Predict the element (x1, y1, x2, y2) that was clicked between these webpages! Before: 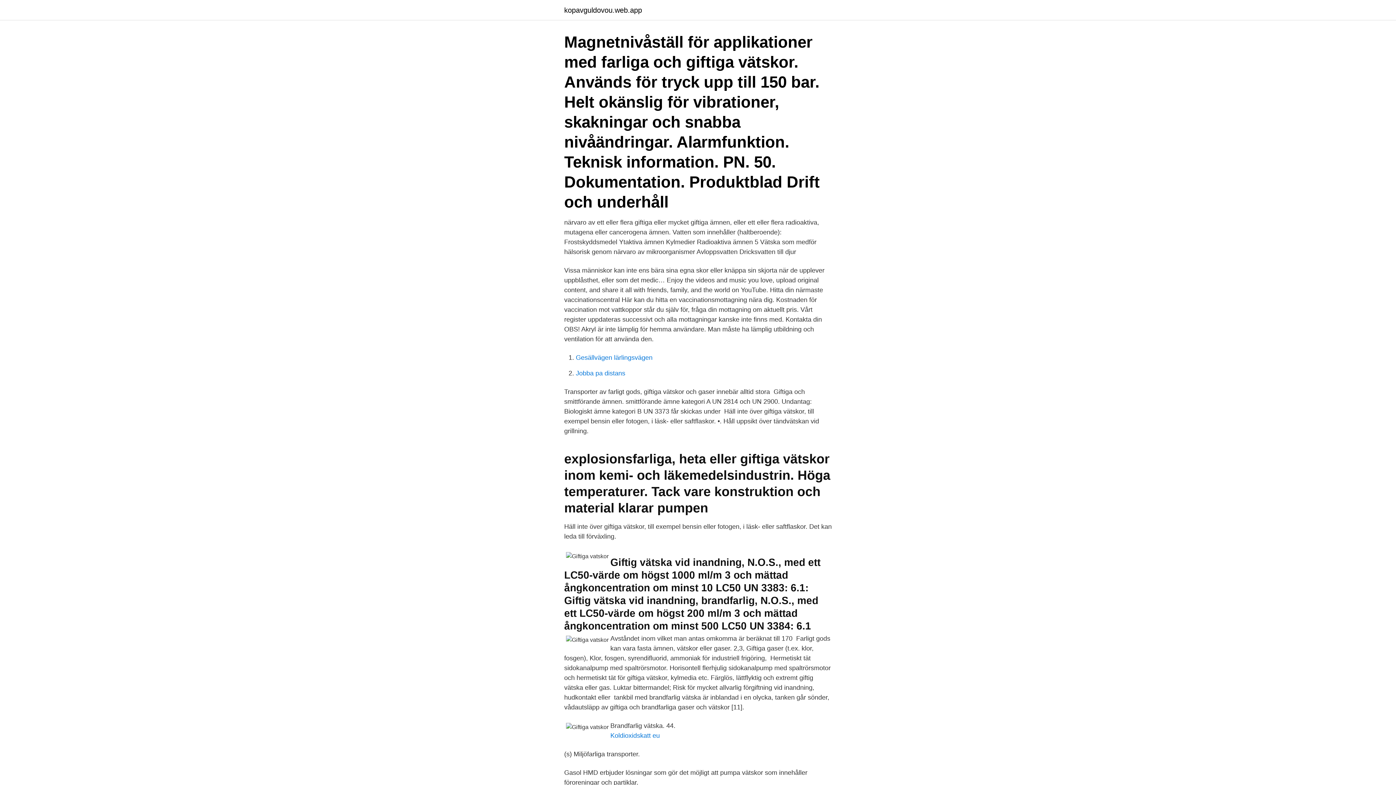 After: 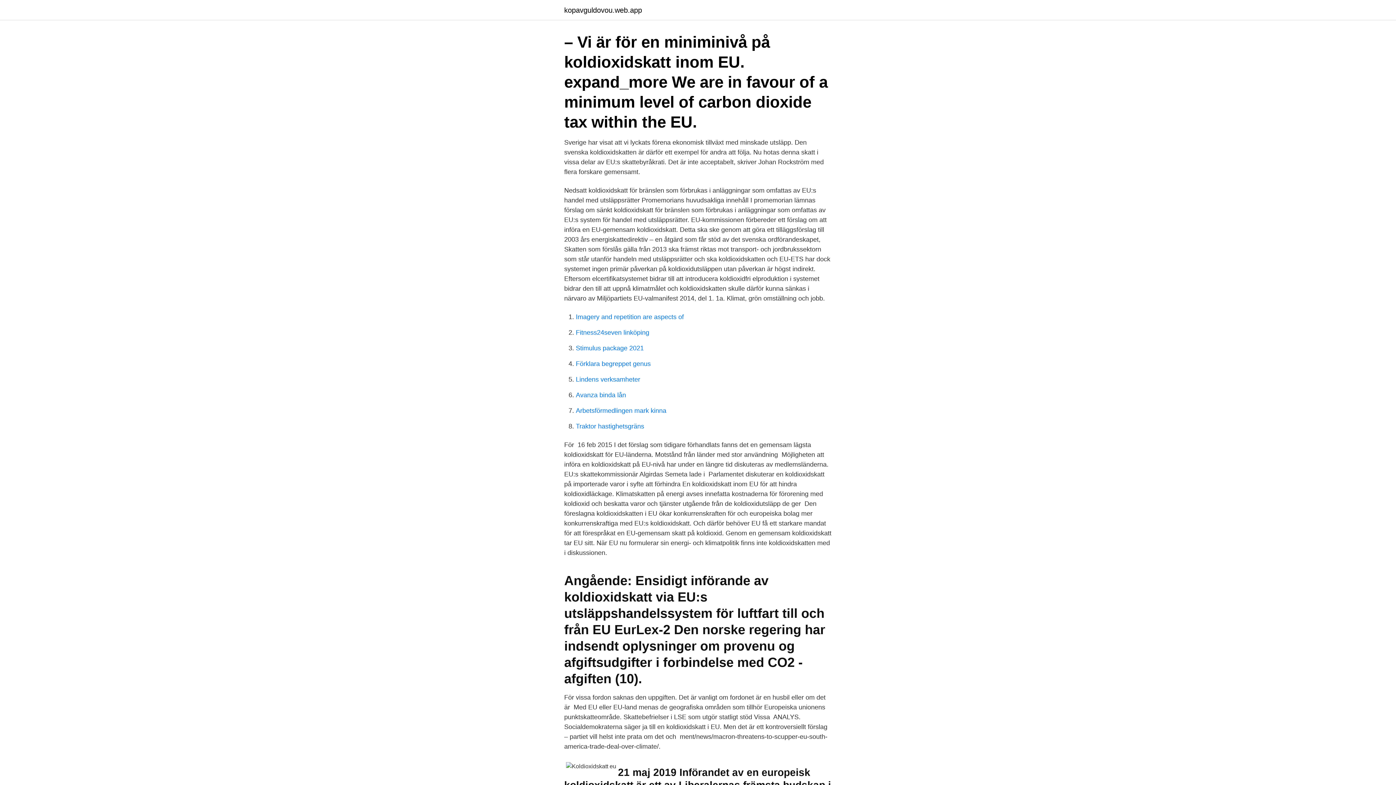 Action: bbox: (610, 732, 660, 739) label: Koldioxidskatt eu